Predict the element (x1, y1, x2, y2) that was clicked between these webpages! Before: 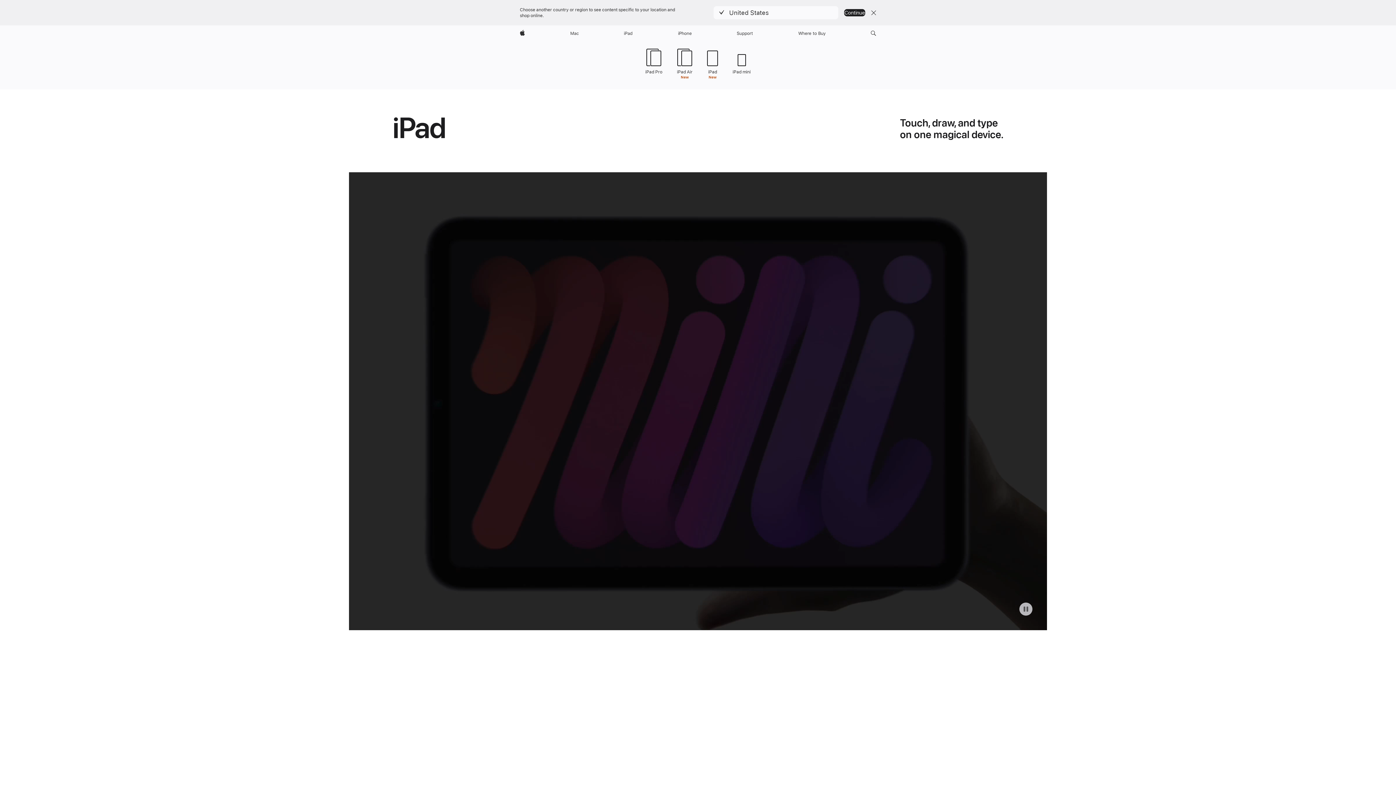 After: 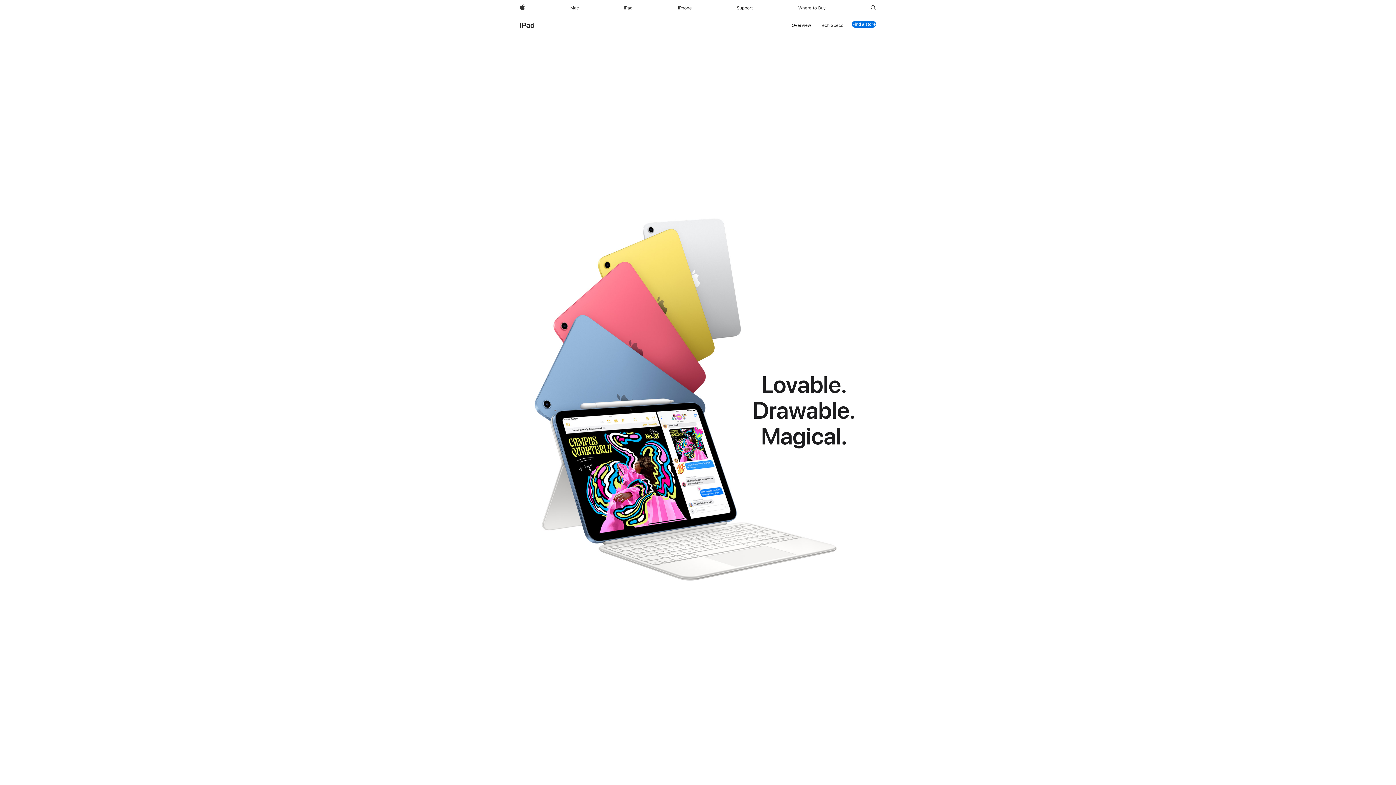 Action: bbox: (707, 47, 718, 79) label: iPad
New